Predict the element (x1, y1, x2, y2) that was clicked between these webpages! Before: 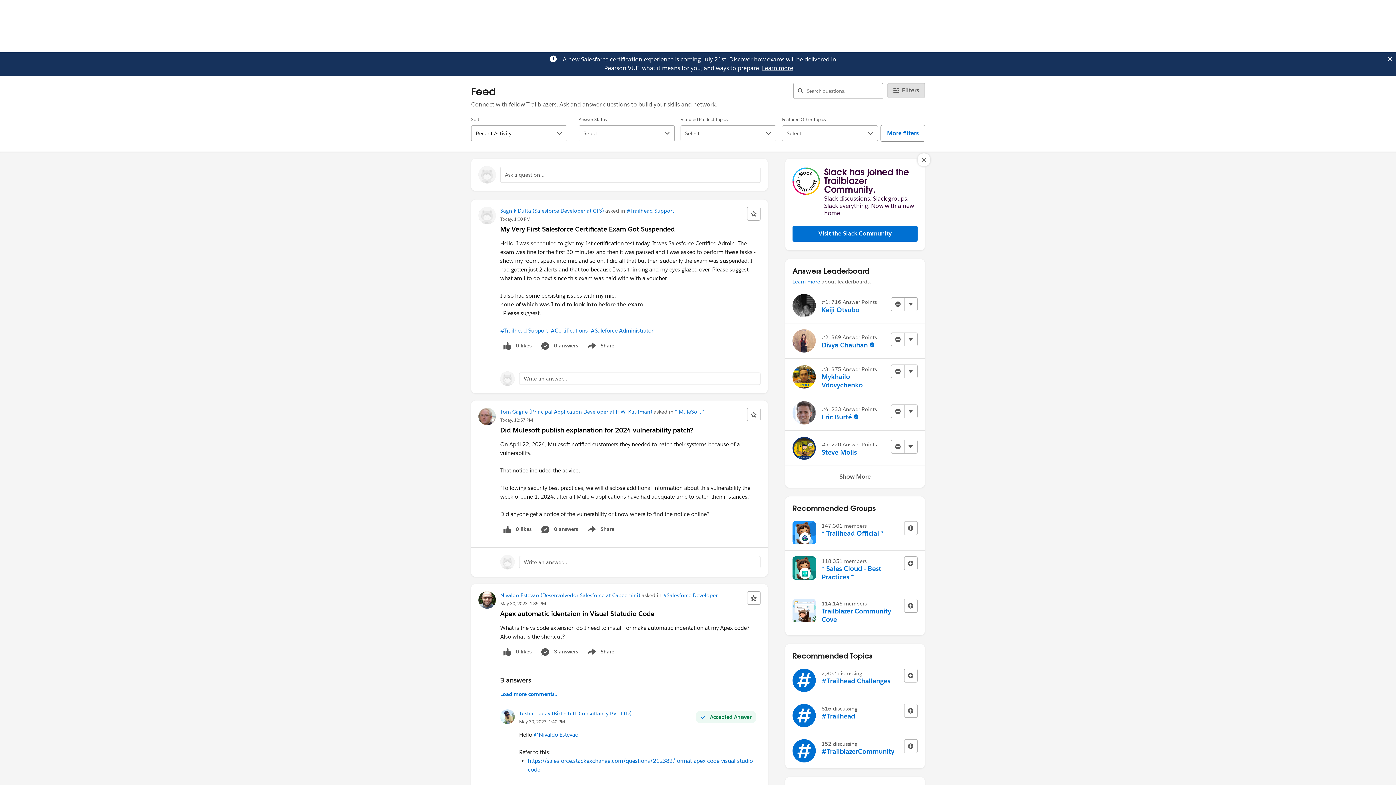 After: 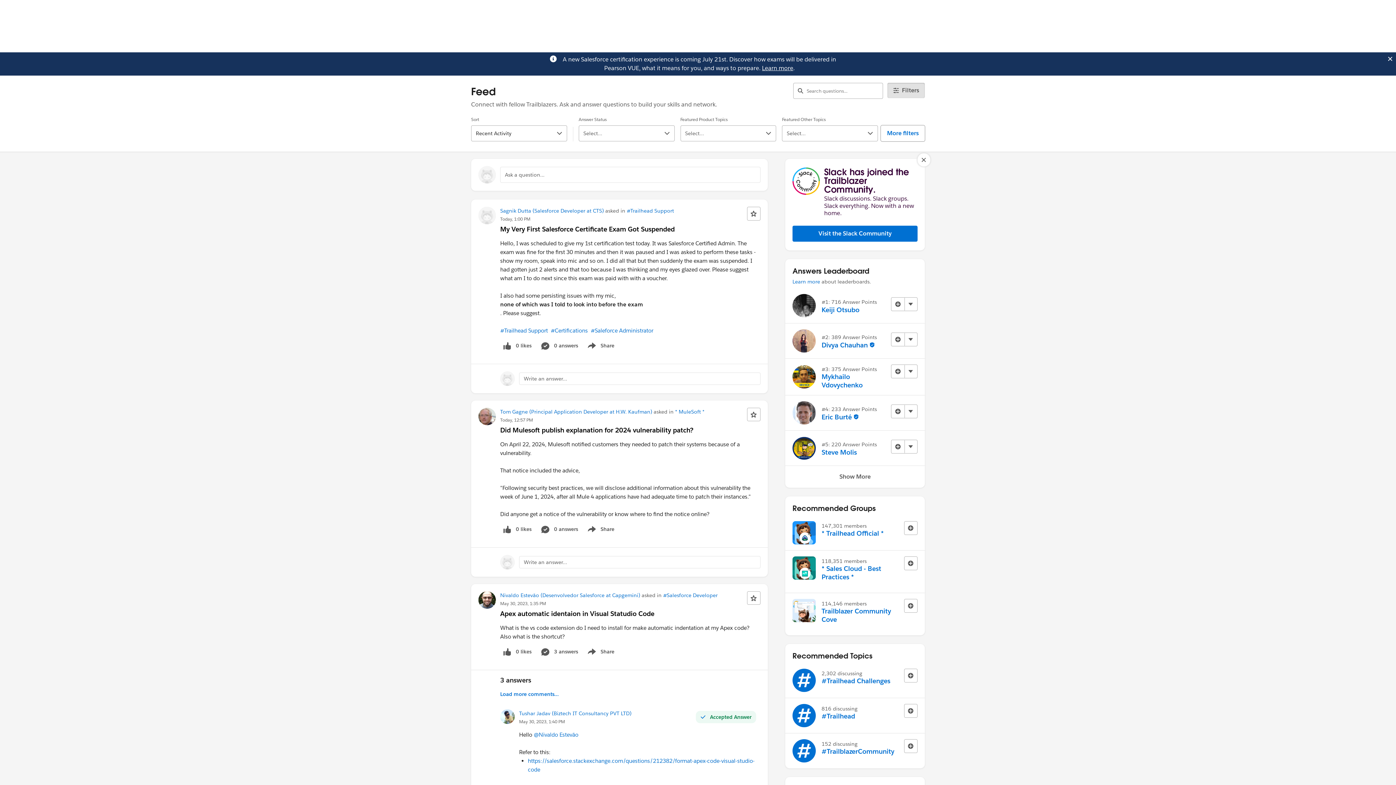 Action: bbox: (762, 64, 793, 72) label: Learn more